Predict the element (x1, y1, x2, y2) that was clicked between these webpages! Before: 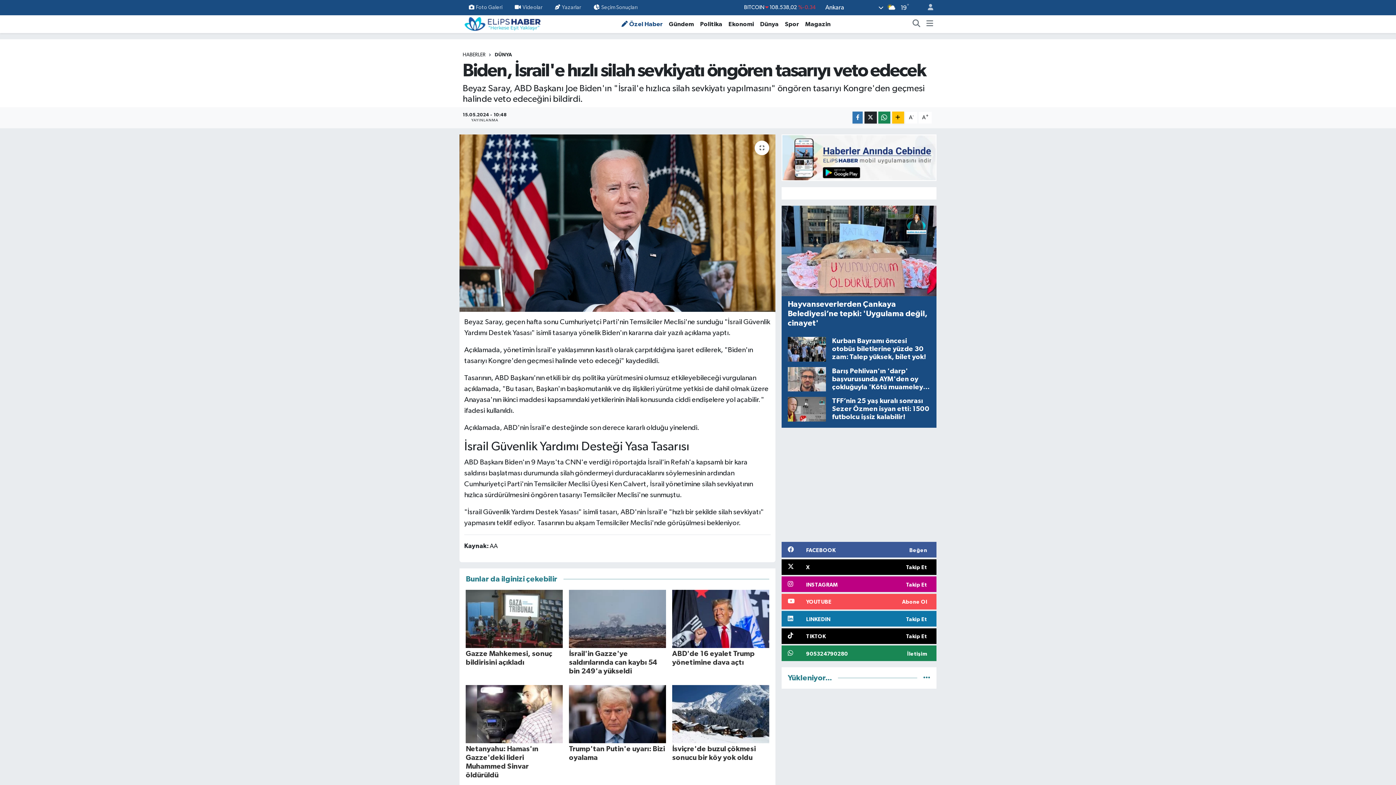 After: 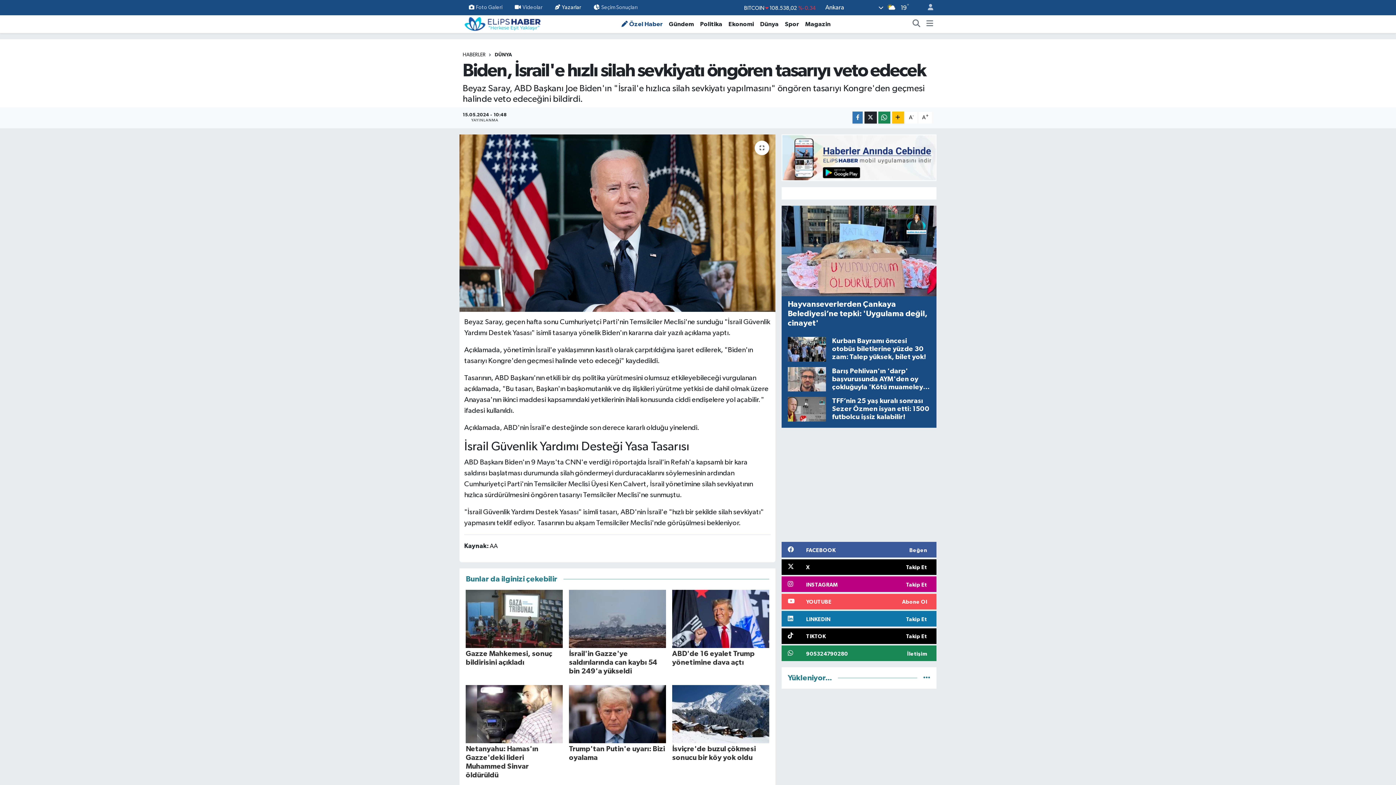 Action: bbox: (548, 0, 587, 14) label: Yazarlar